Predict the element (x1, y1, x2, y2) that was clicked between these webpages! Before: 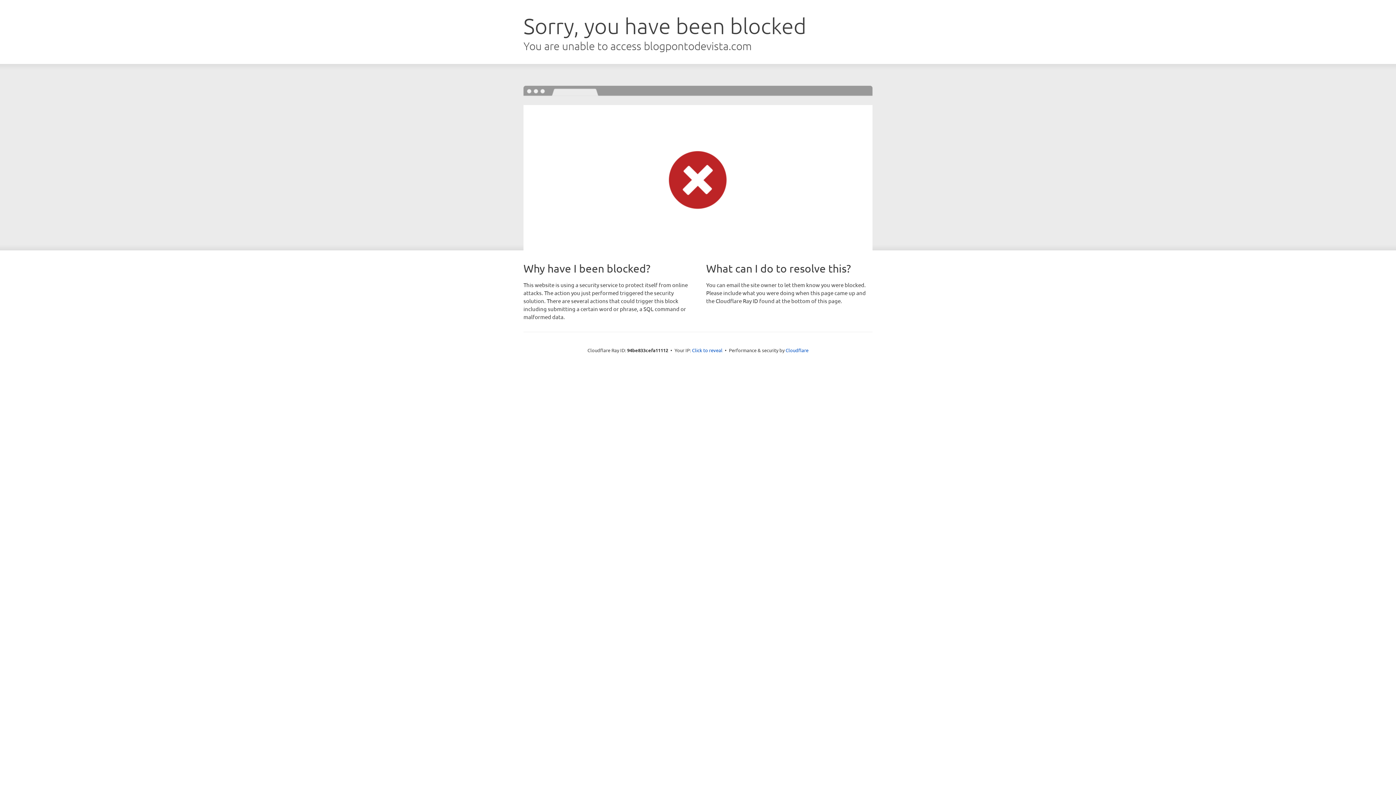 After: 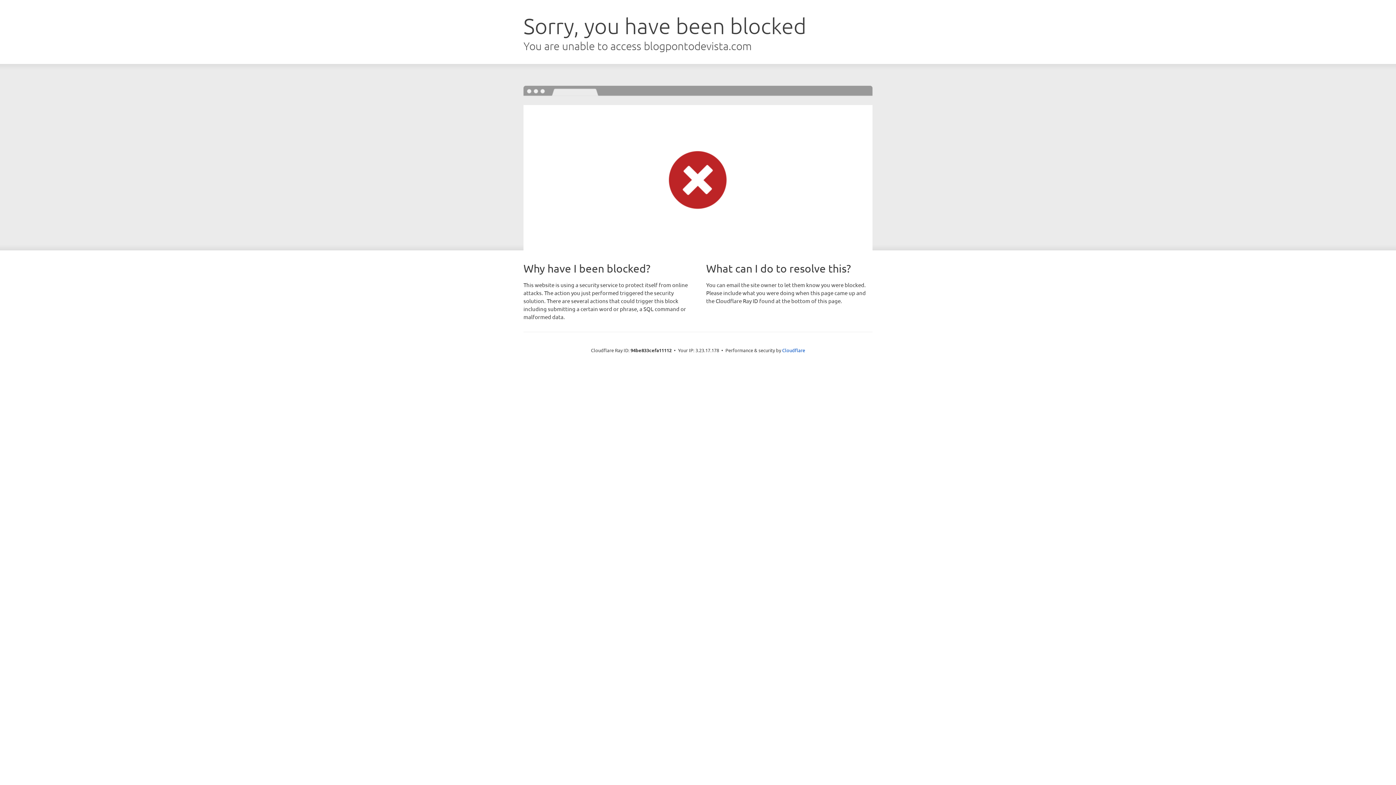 Action: label: Click to reveal bbox: (692, 346, 722, 353)